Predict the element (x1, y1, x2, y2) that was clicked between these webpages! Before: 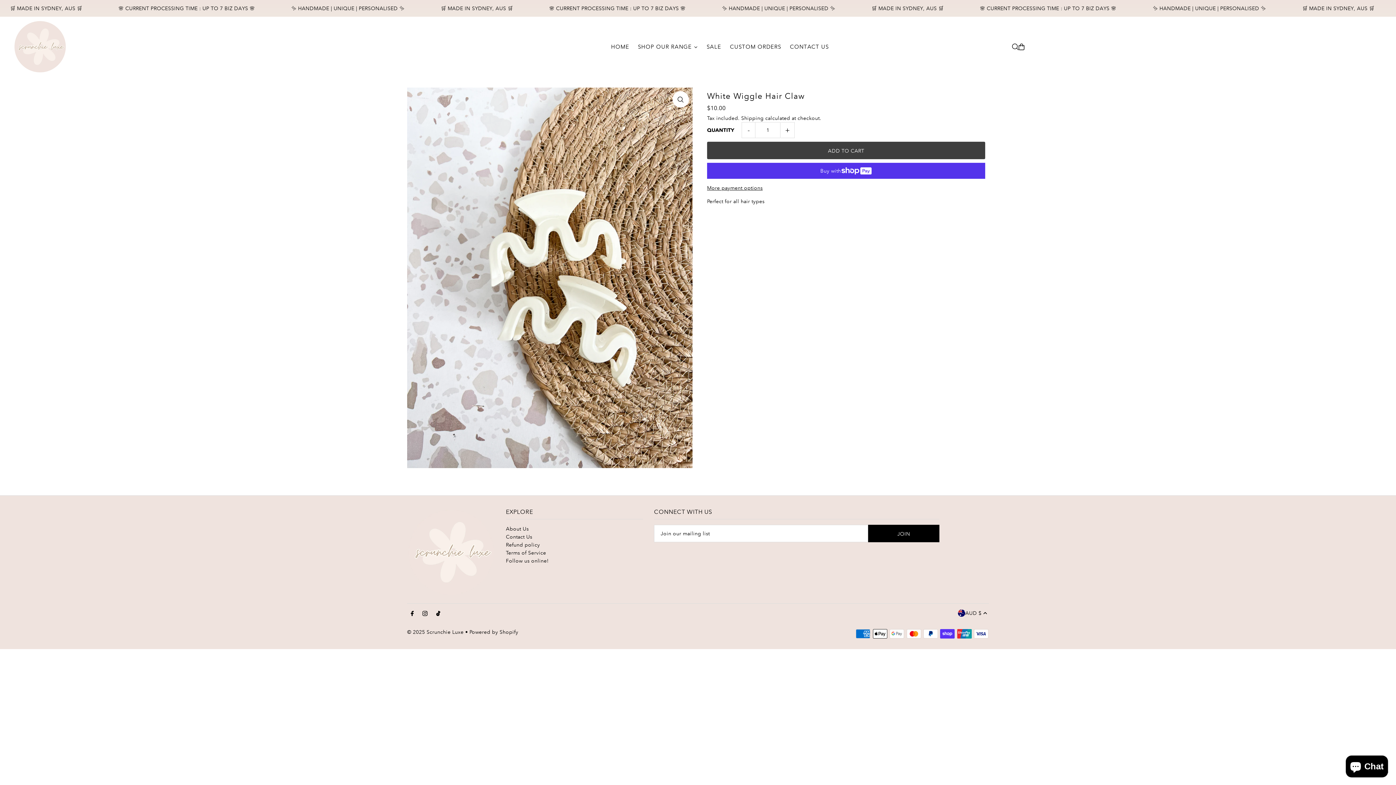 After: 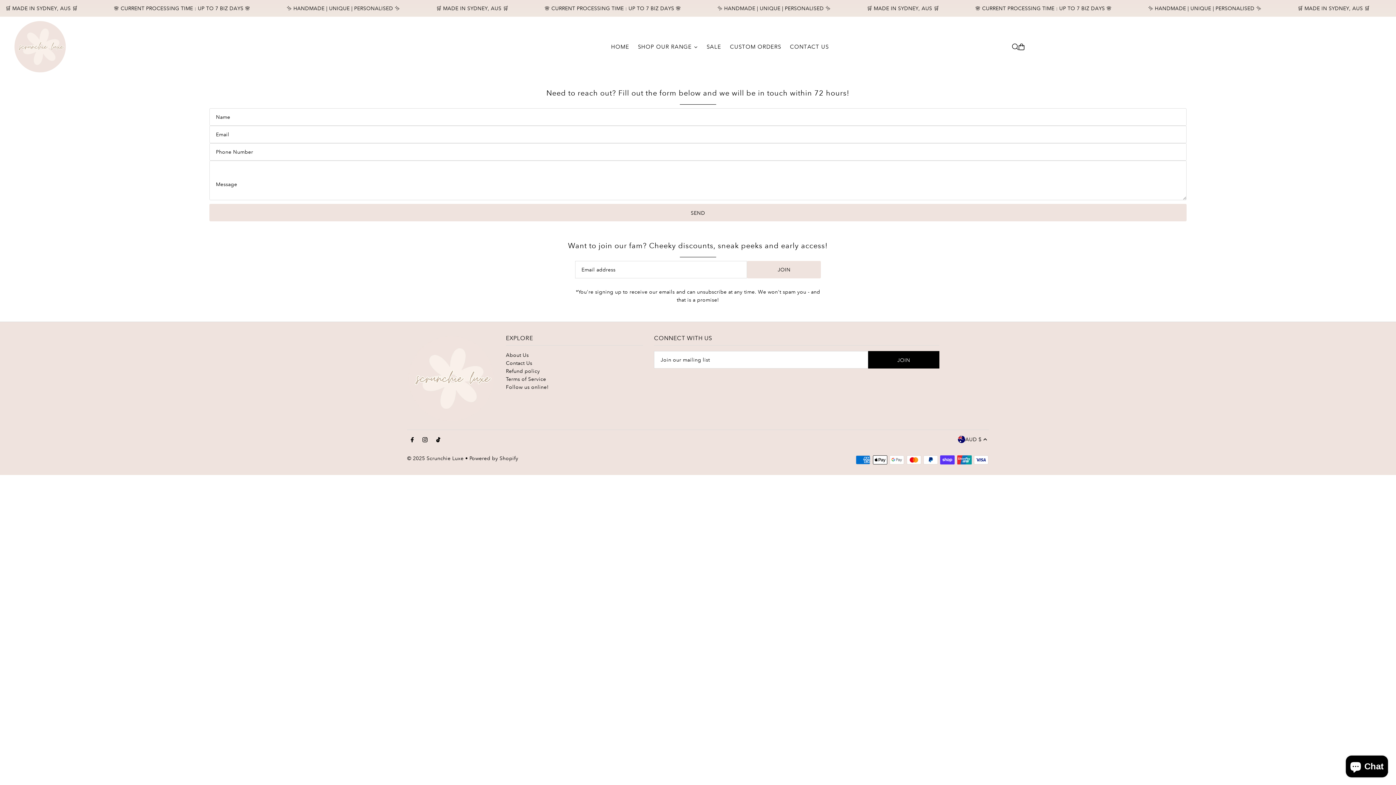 Action: bbox: (506, 533, 532, 540) label: Contact Us